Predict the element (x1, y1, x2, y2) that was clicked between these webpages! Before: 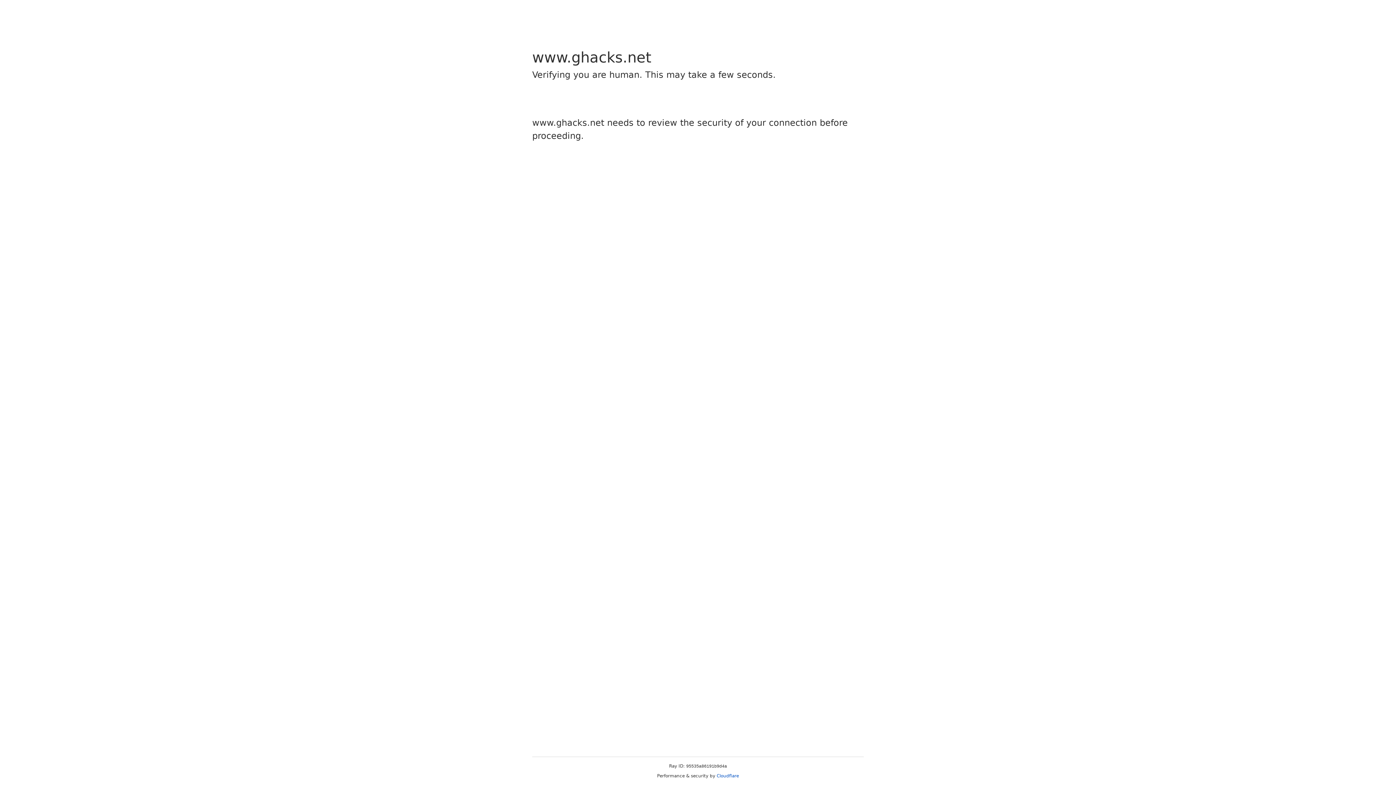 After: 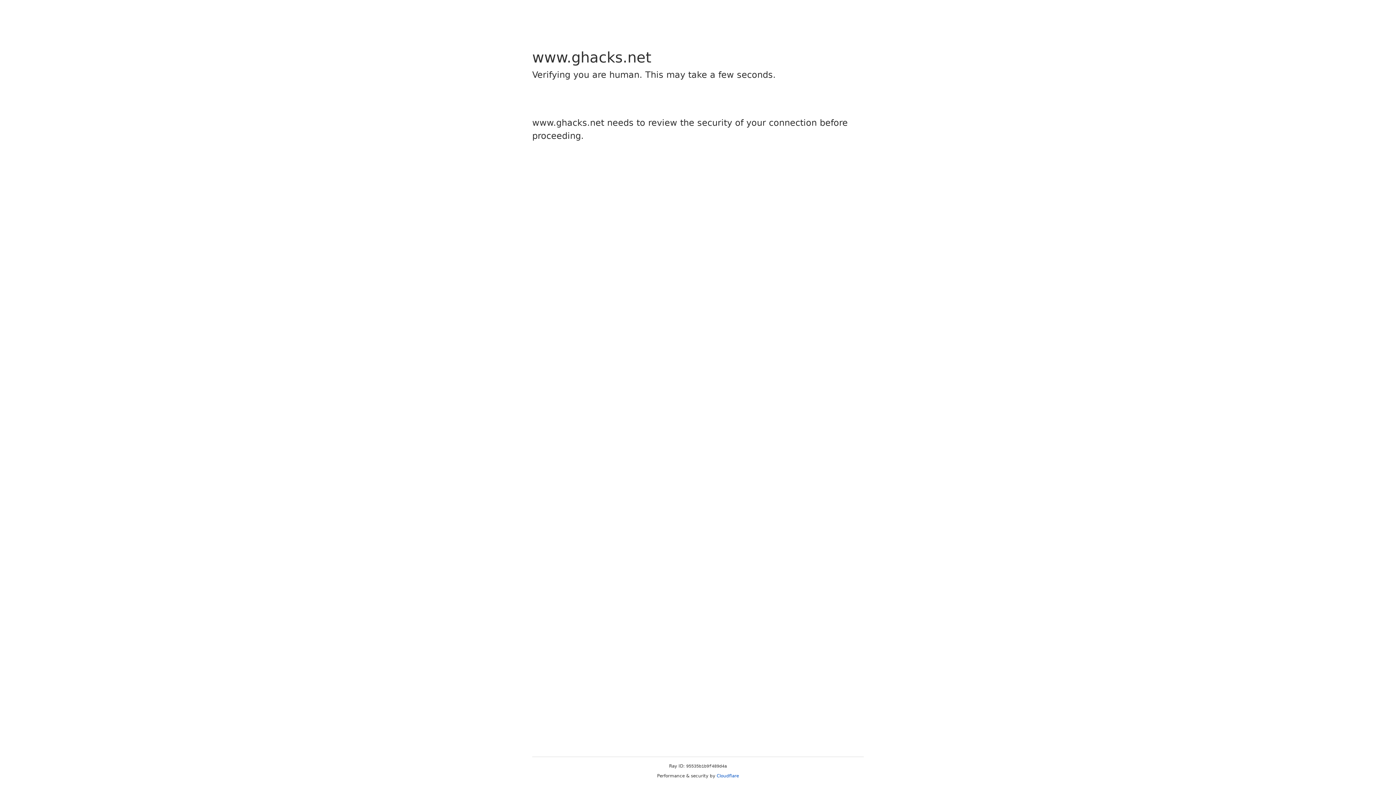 Action: label: Cloudflare bbox: (716, 773, 739, 778)